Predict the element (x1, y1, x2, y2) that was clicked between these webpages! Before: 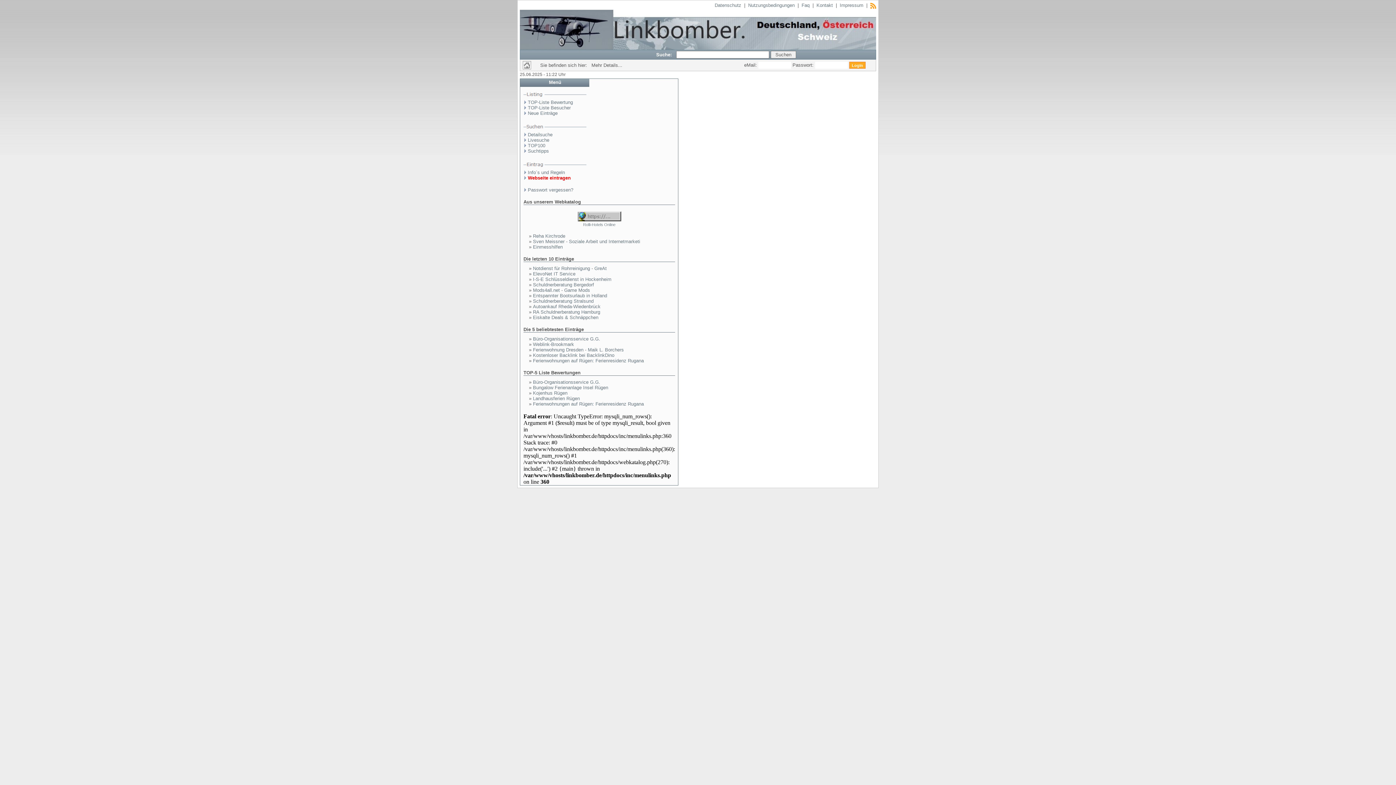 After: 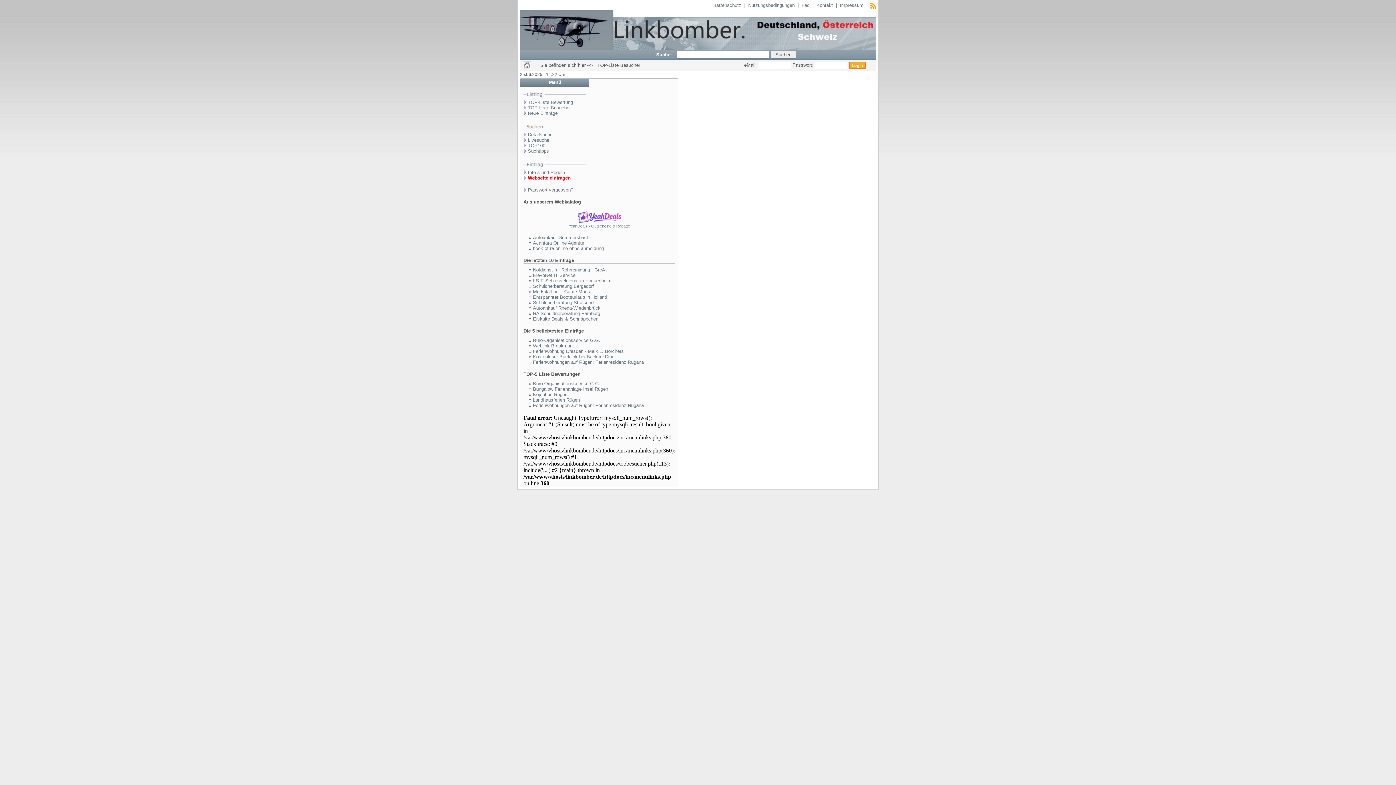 Action: label: TOP-Liste Besucher bbox: (528, 105, 570, 110)